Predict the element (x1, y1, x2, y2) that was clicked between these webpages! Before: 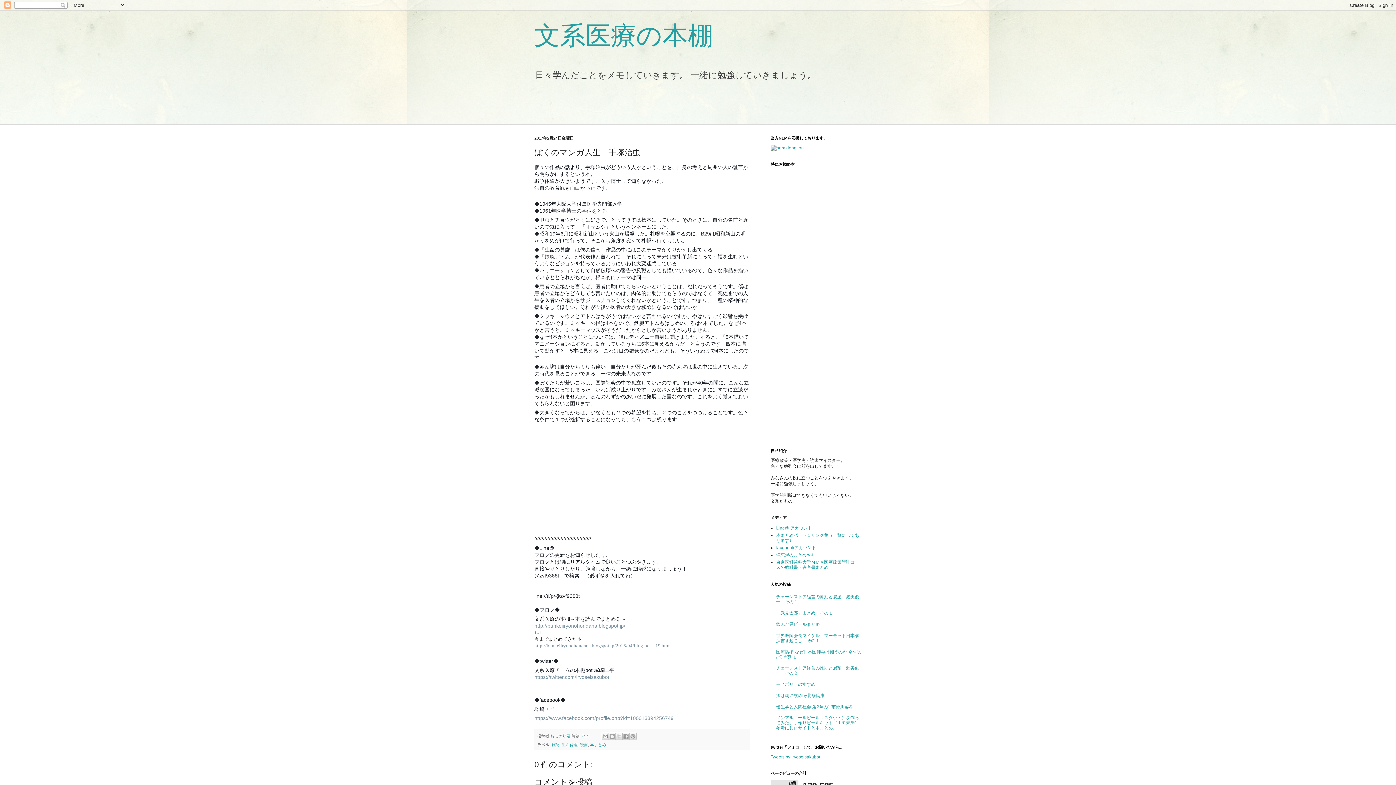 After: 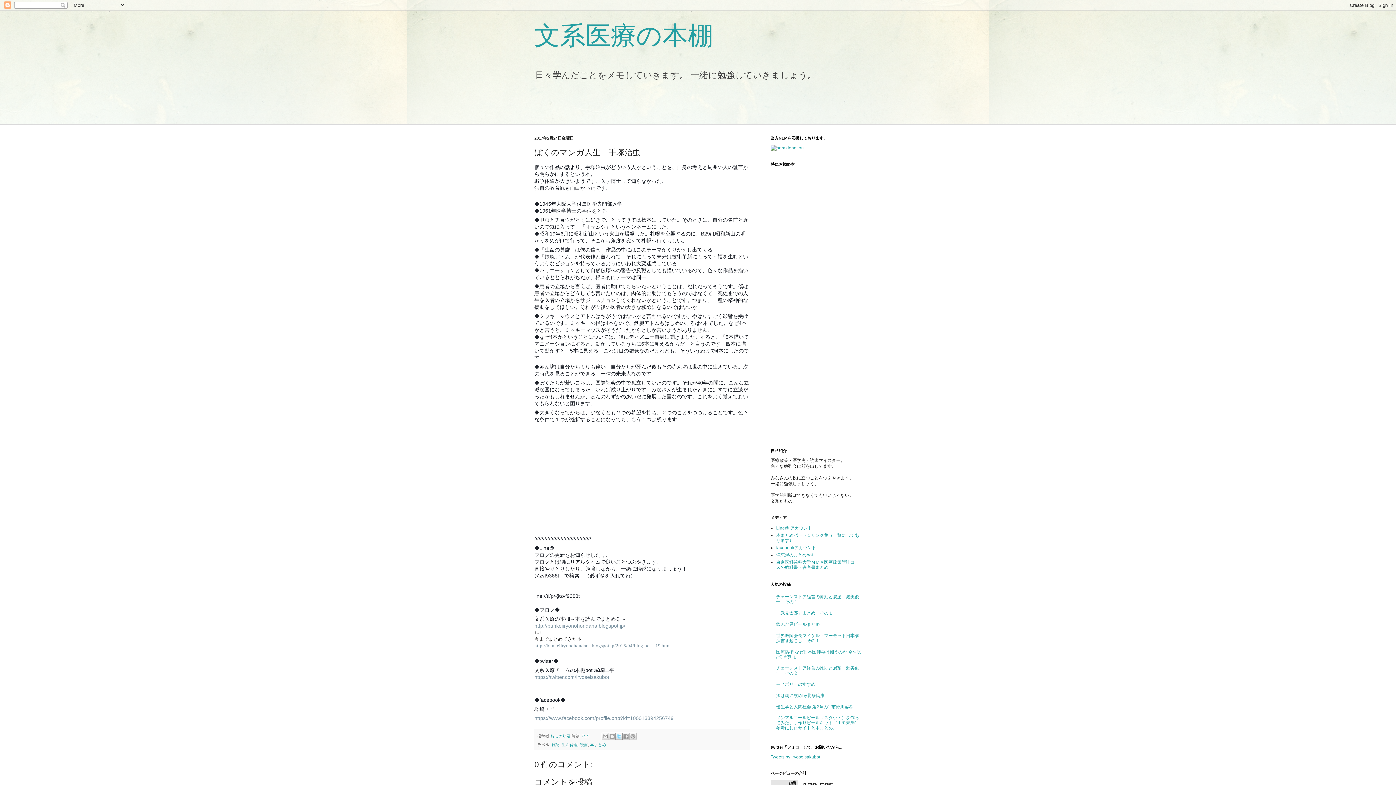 Action: label: X で共有 bbox: (615, 733, 623, 740)